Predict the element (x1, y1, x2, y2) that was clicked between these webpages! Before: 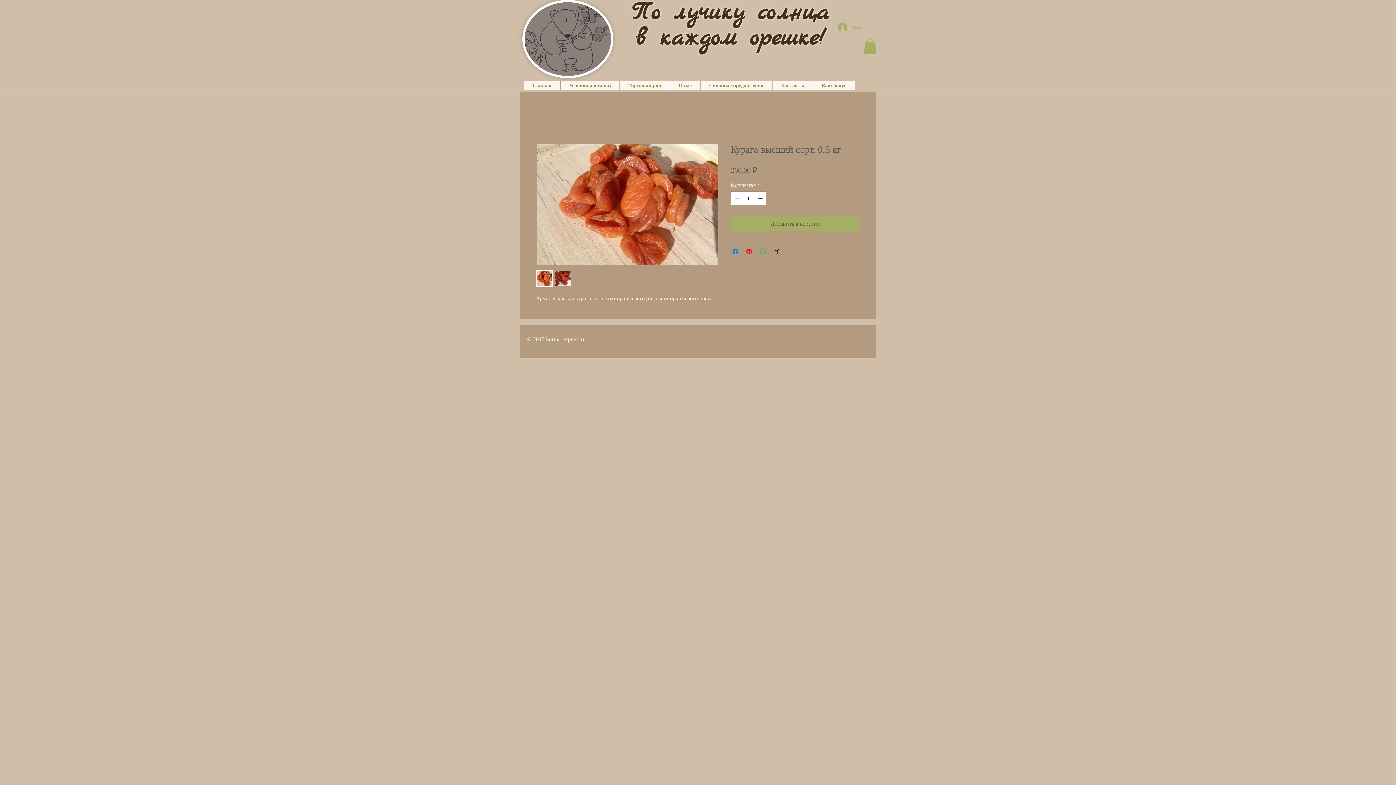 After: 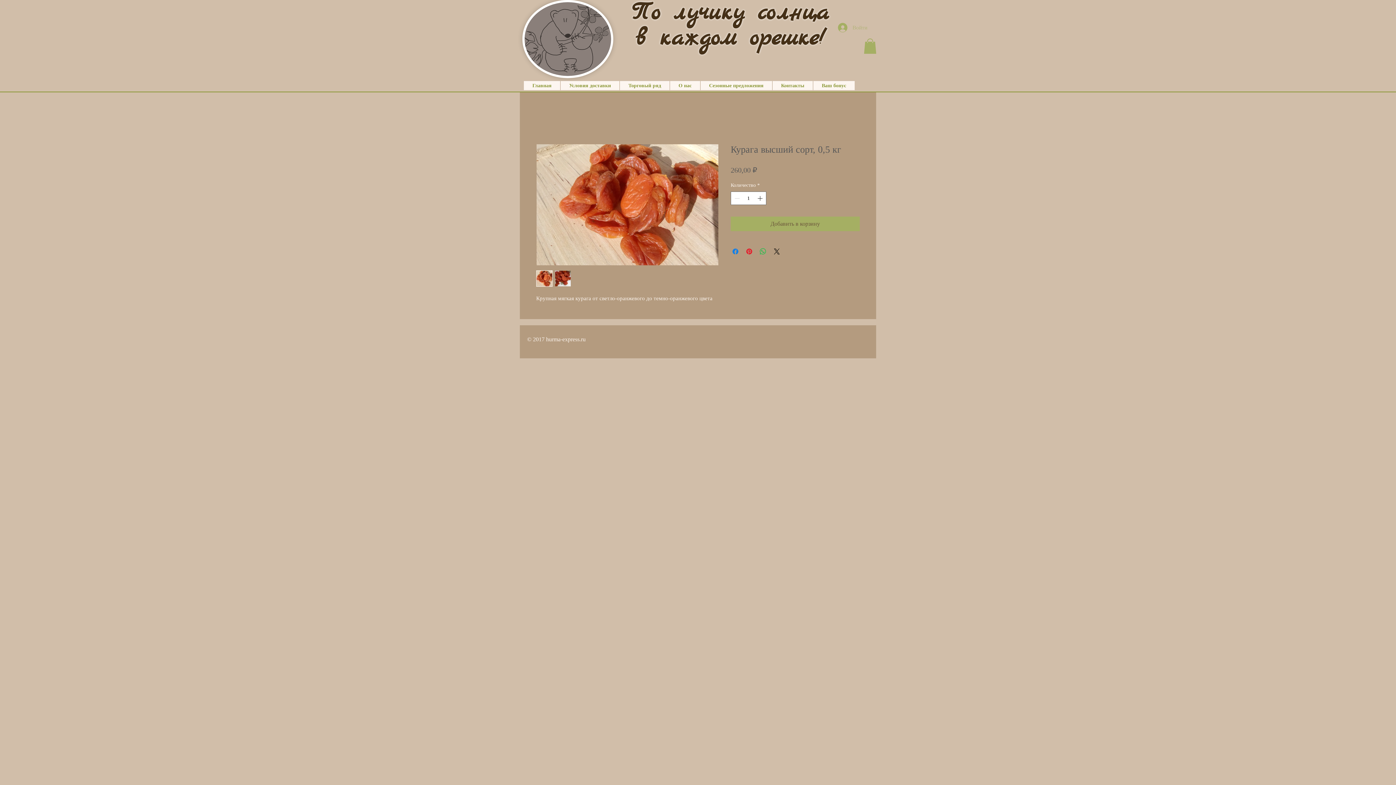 Action: label: Войти bbox: (833, 20, 872, 34)